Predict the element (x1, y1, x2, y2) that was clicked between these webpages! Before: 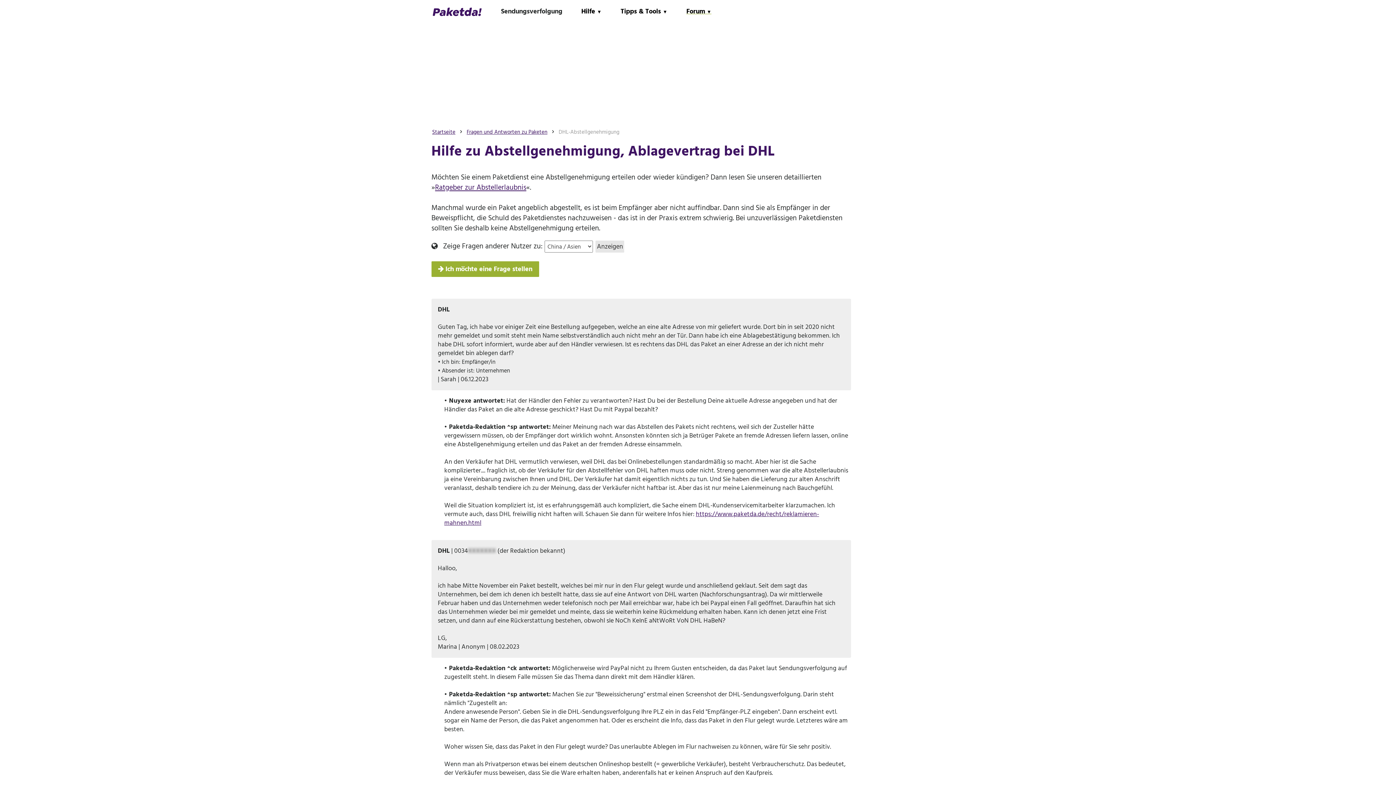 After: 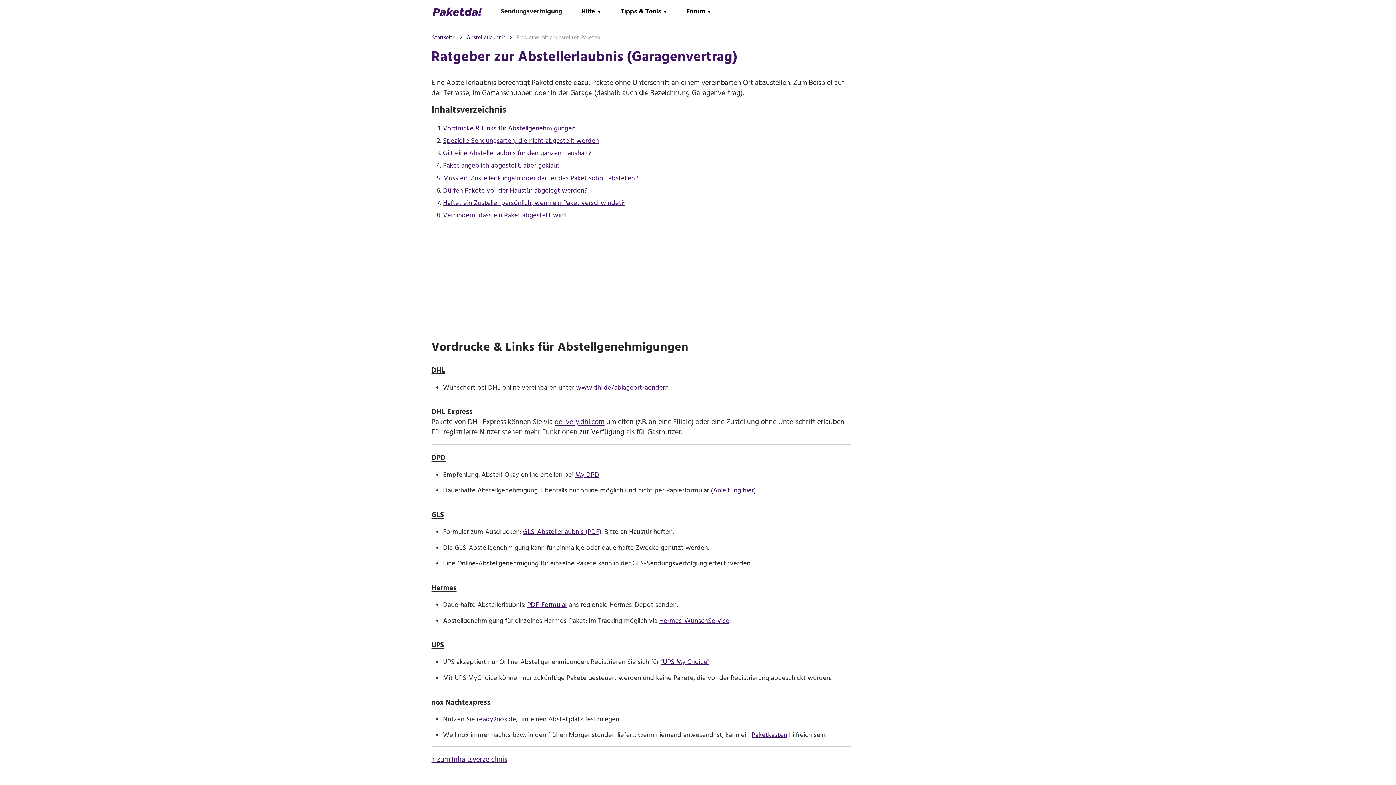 Action: label: Ratgeber zur Abstellerlaubnis bbox: (435, 182, 526, 192)